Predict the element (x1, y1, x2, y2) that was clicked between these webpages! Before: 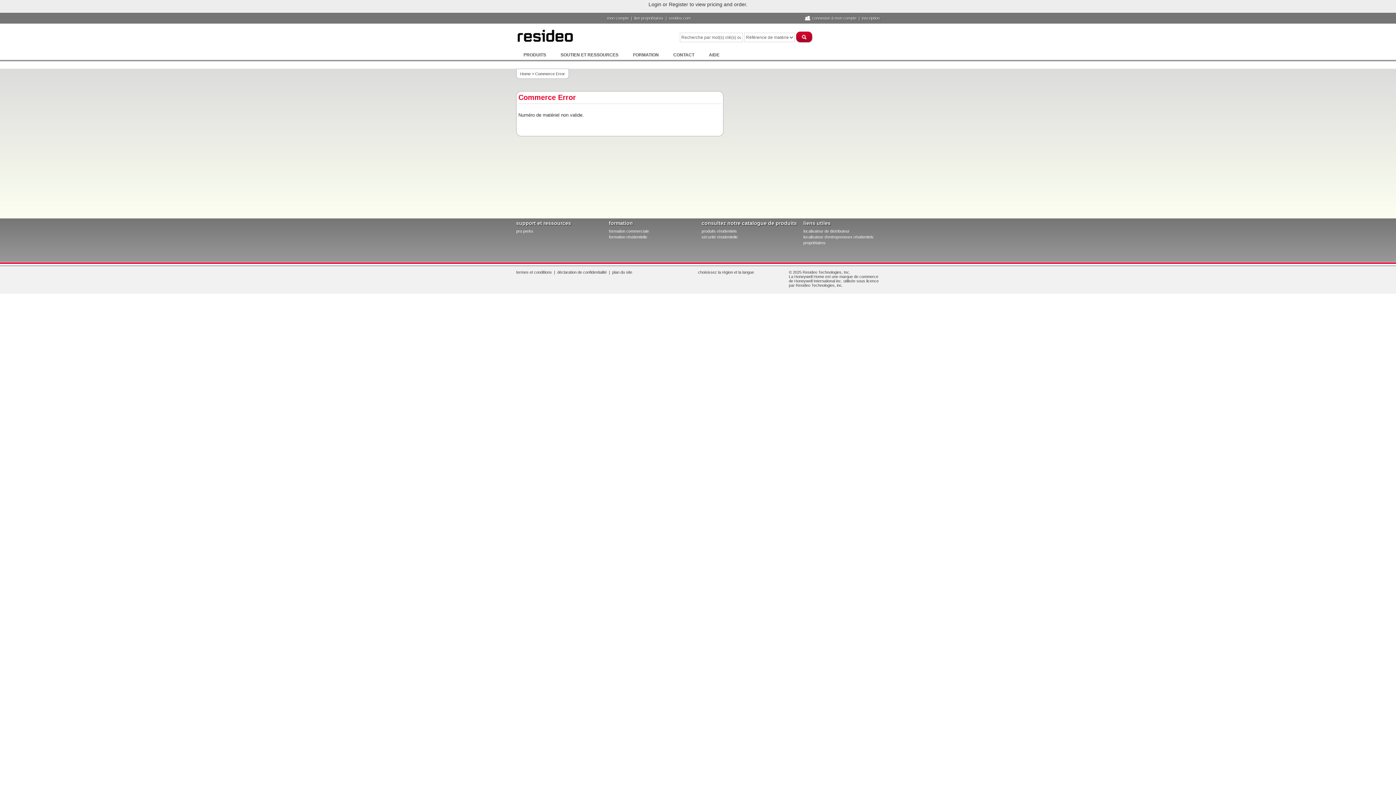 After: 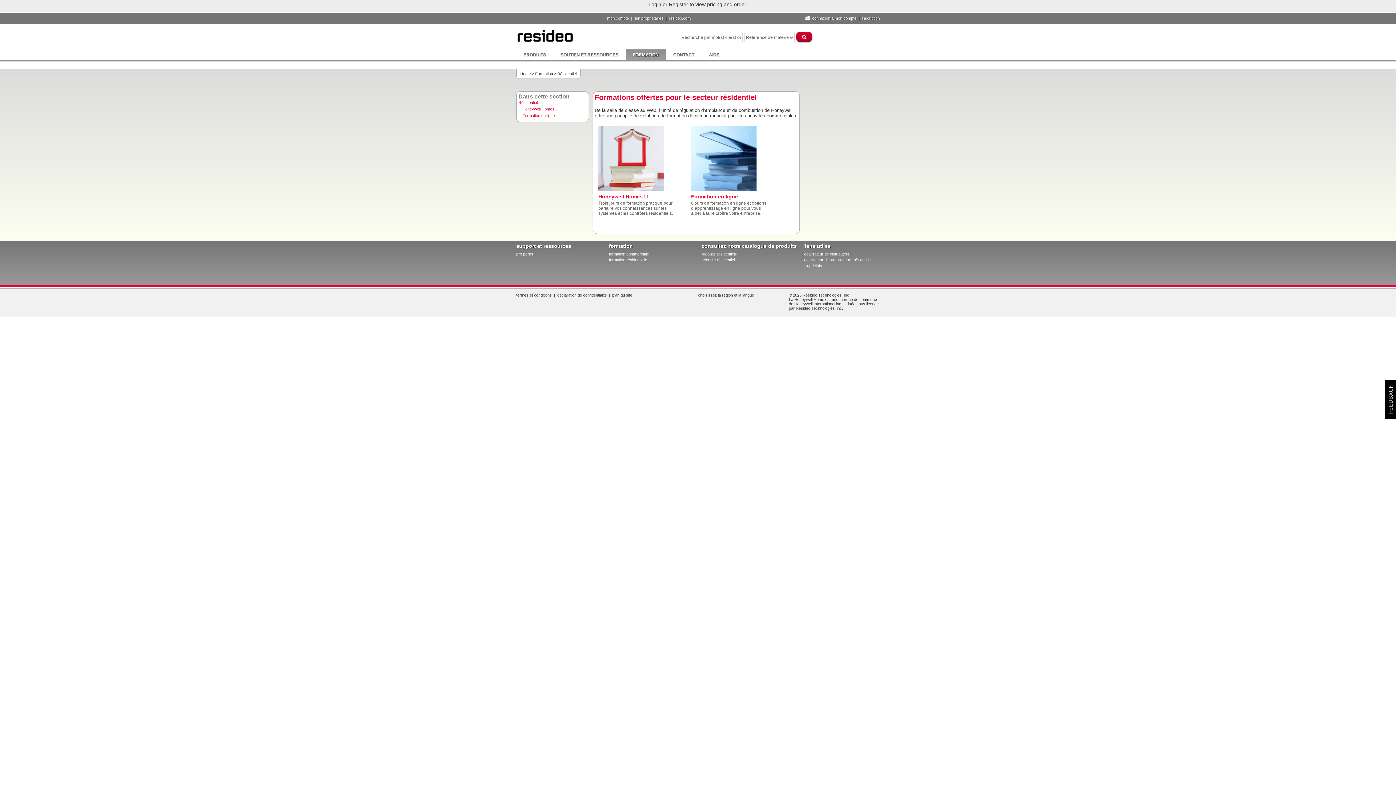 Action: bbox: (609, 234, 647, 242) label: formation résidentielle